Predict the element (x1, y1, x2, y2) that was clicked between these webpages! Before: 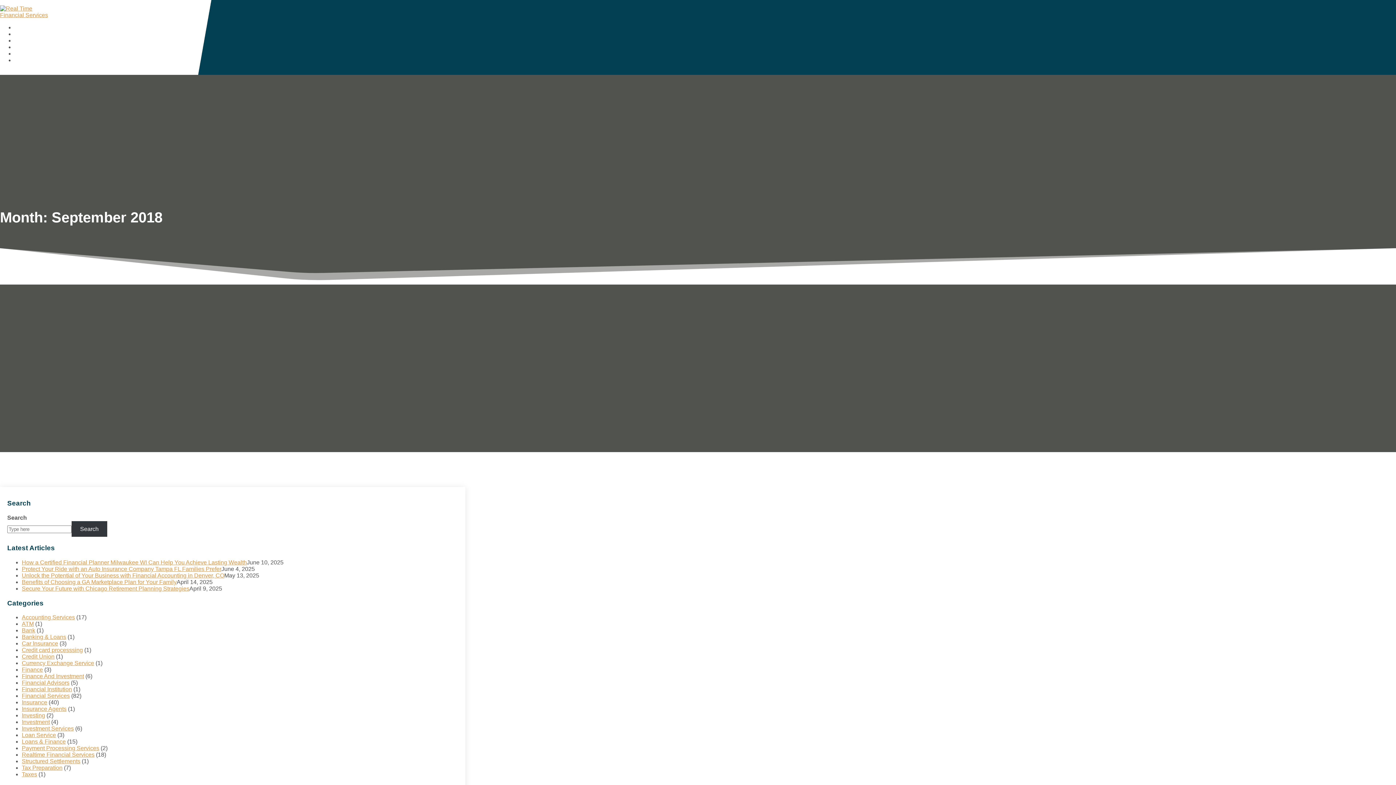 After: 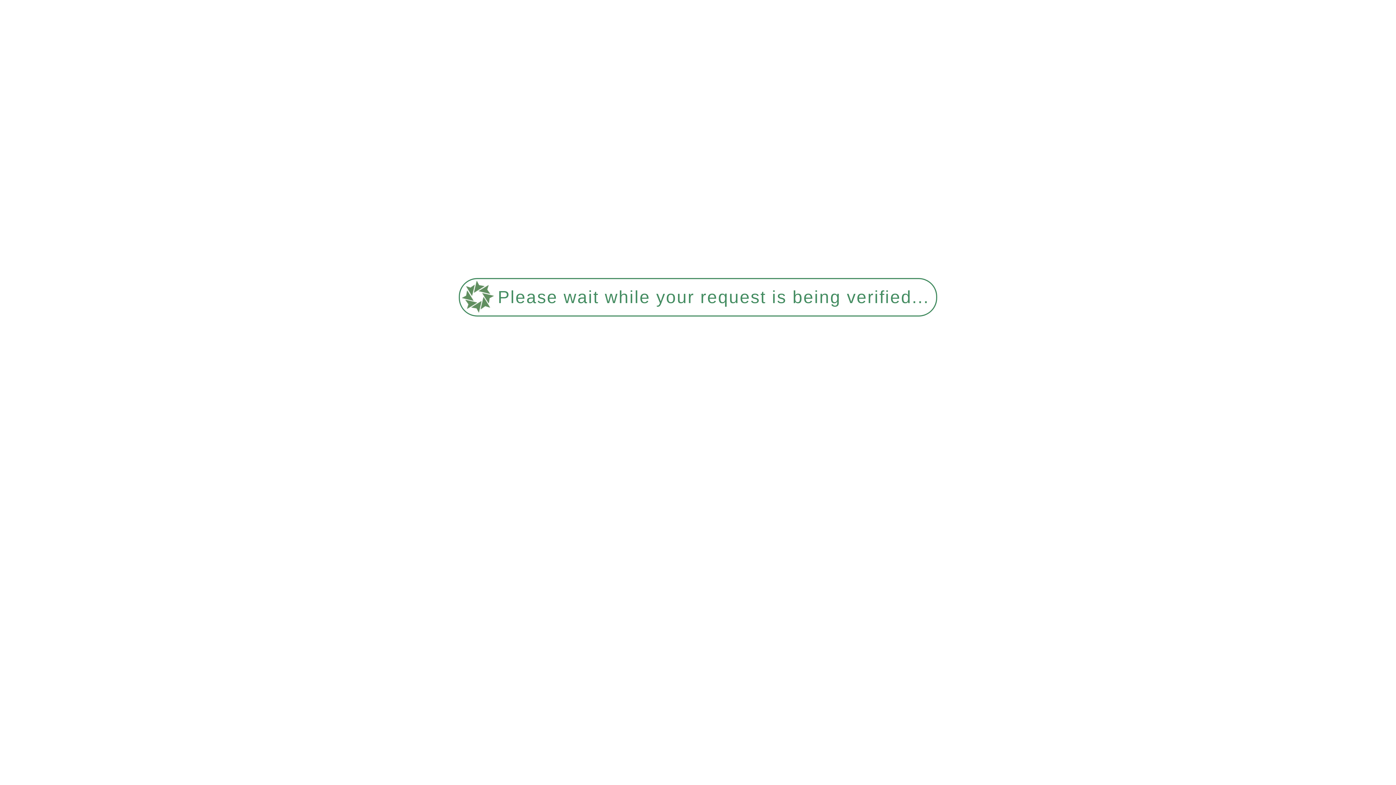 Action: label: Insurance bbox: (14, 37, 40, 43)